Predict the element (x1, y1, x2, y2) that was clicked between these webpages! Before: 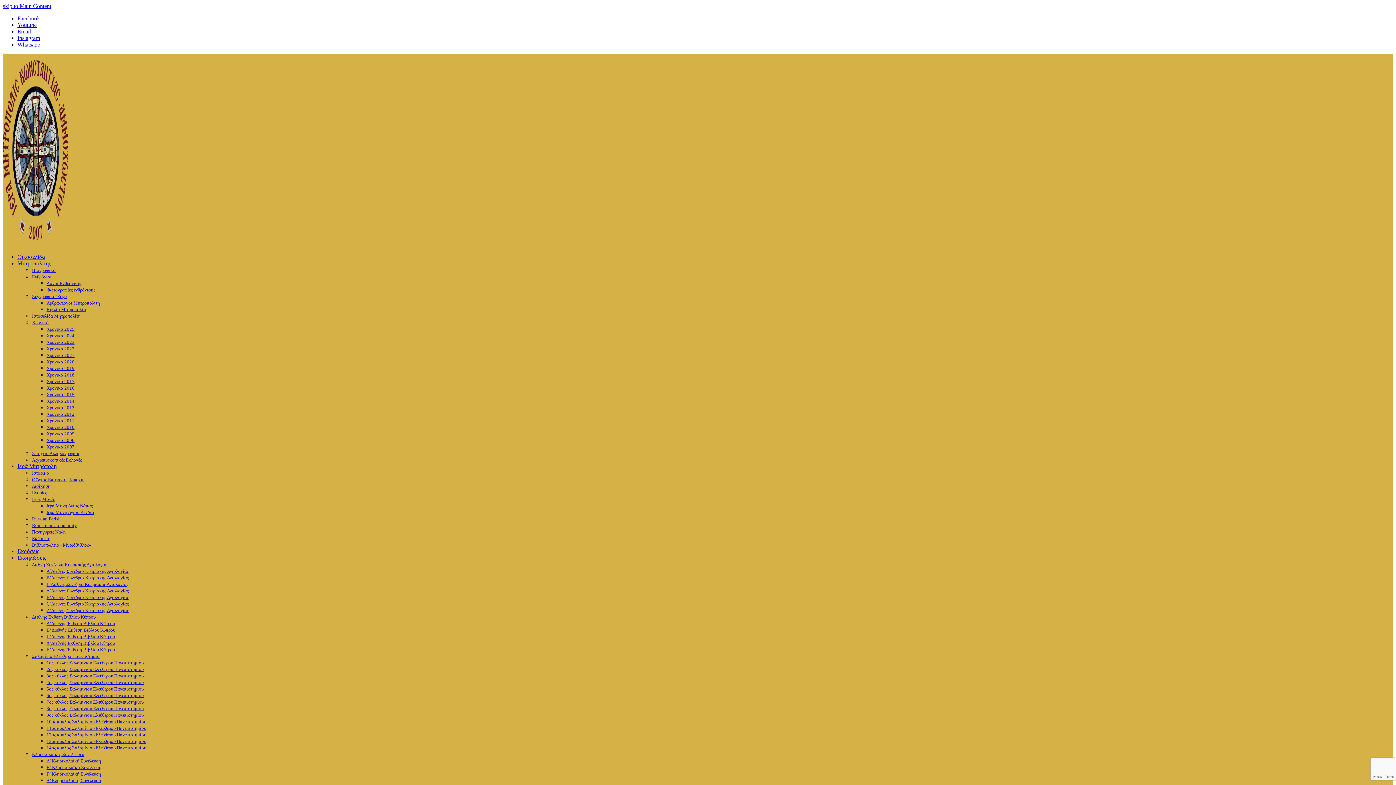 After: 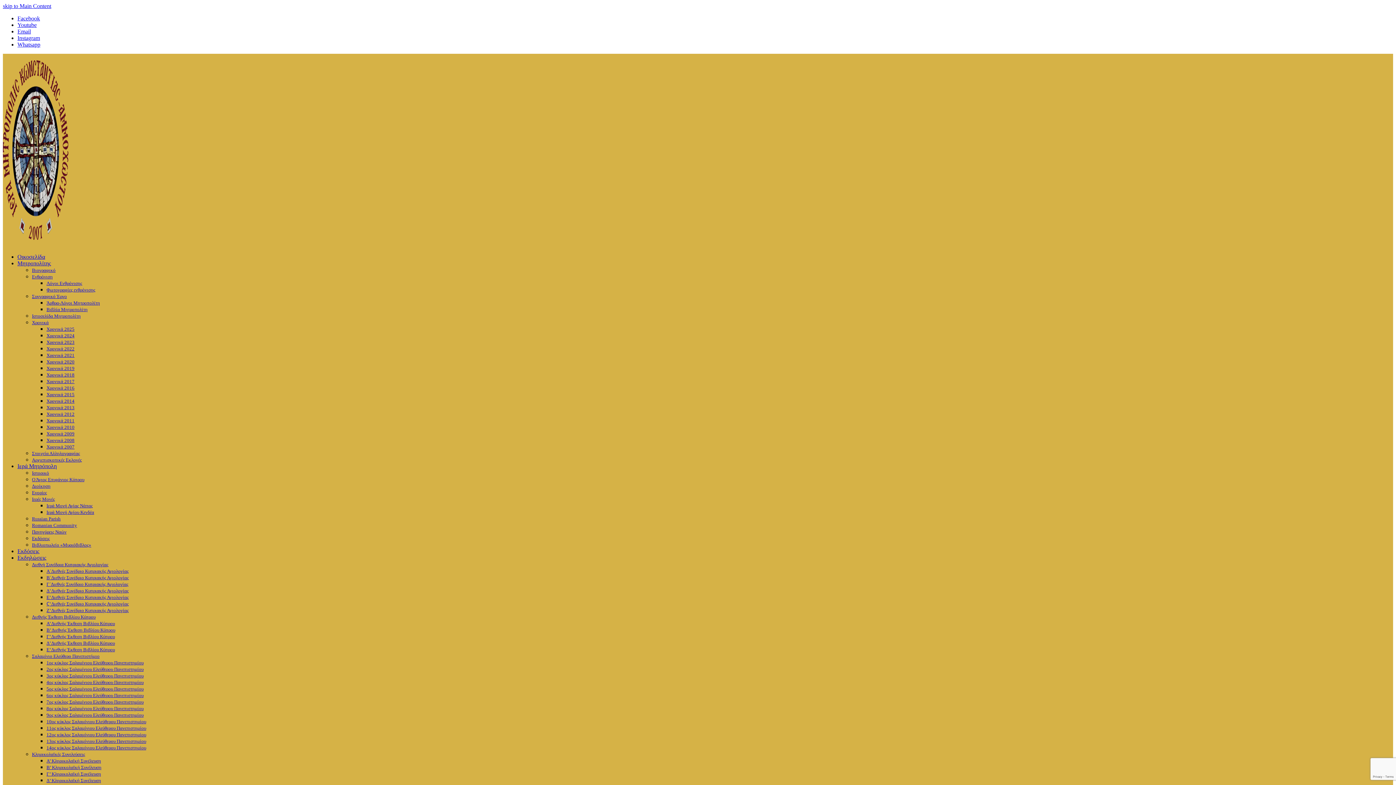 Action: bbox: (32, 319, 48, 325) label: Χρονικά